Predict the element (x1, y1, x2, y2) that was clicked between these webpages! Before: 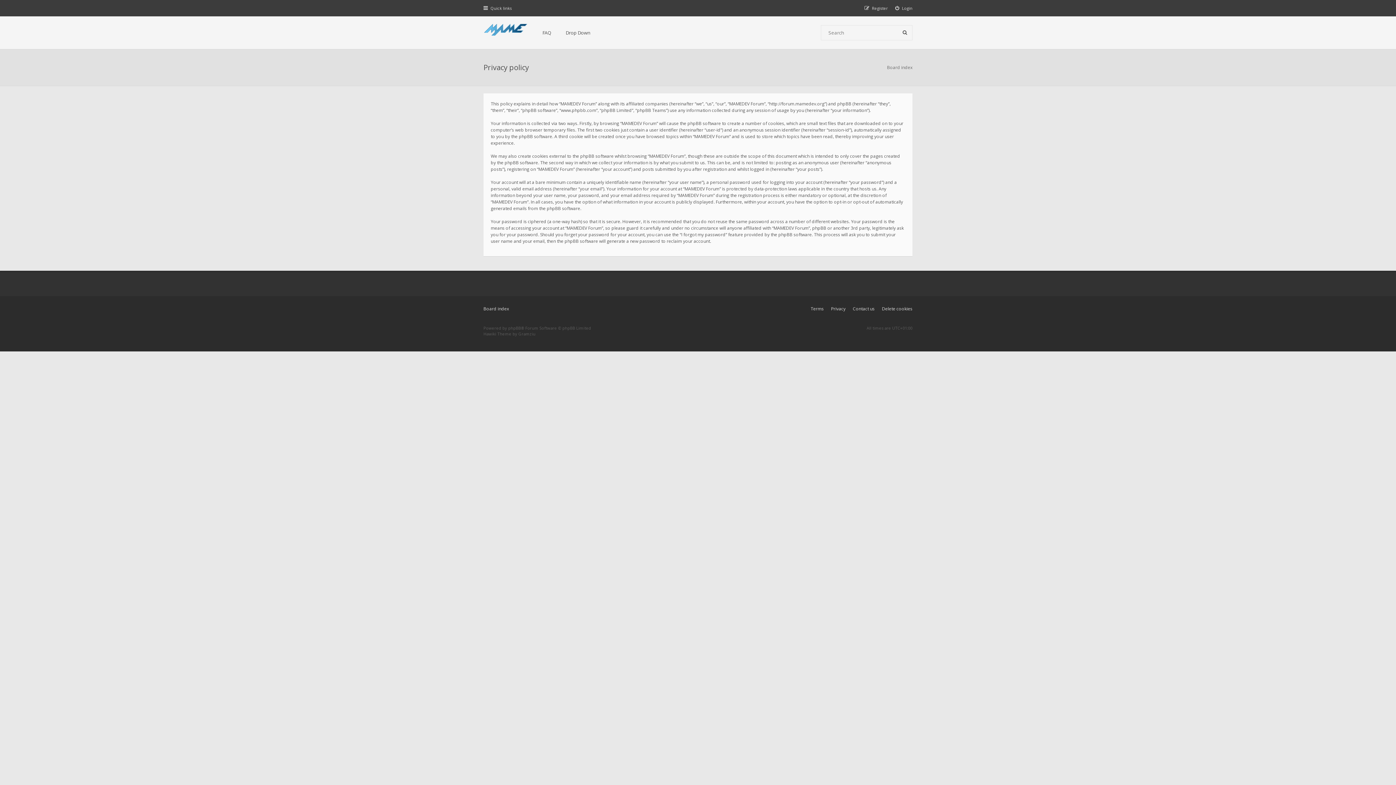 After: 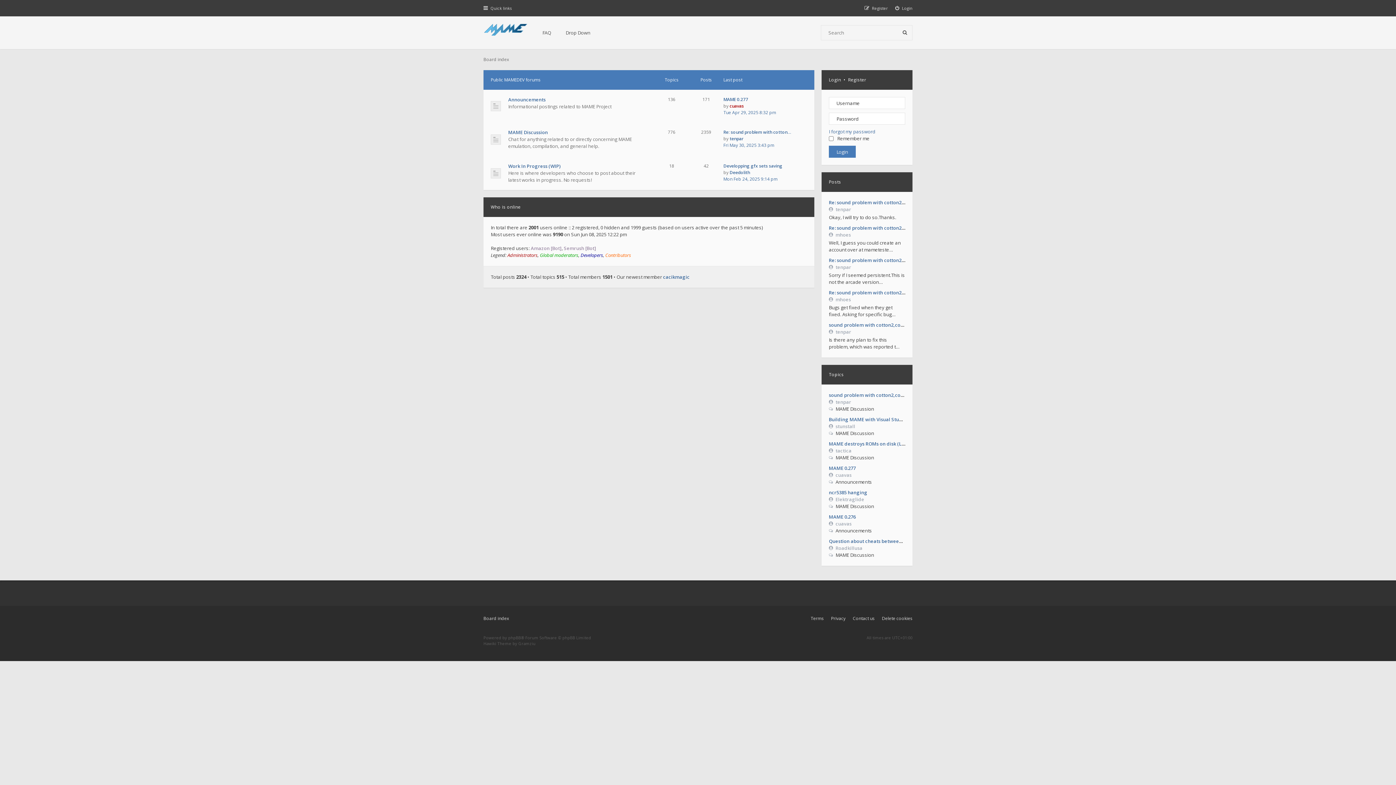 Action: label: Board index bbox: (483, 304, 509, 313)